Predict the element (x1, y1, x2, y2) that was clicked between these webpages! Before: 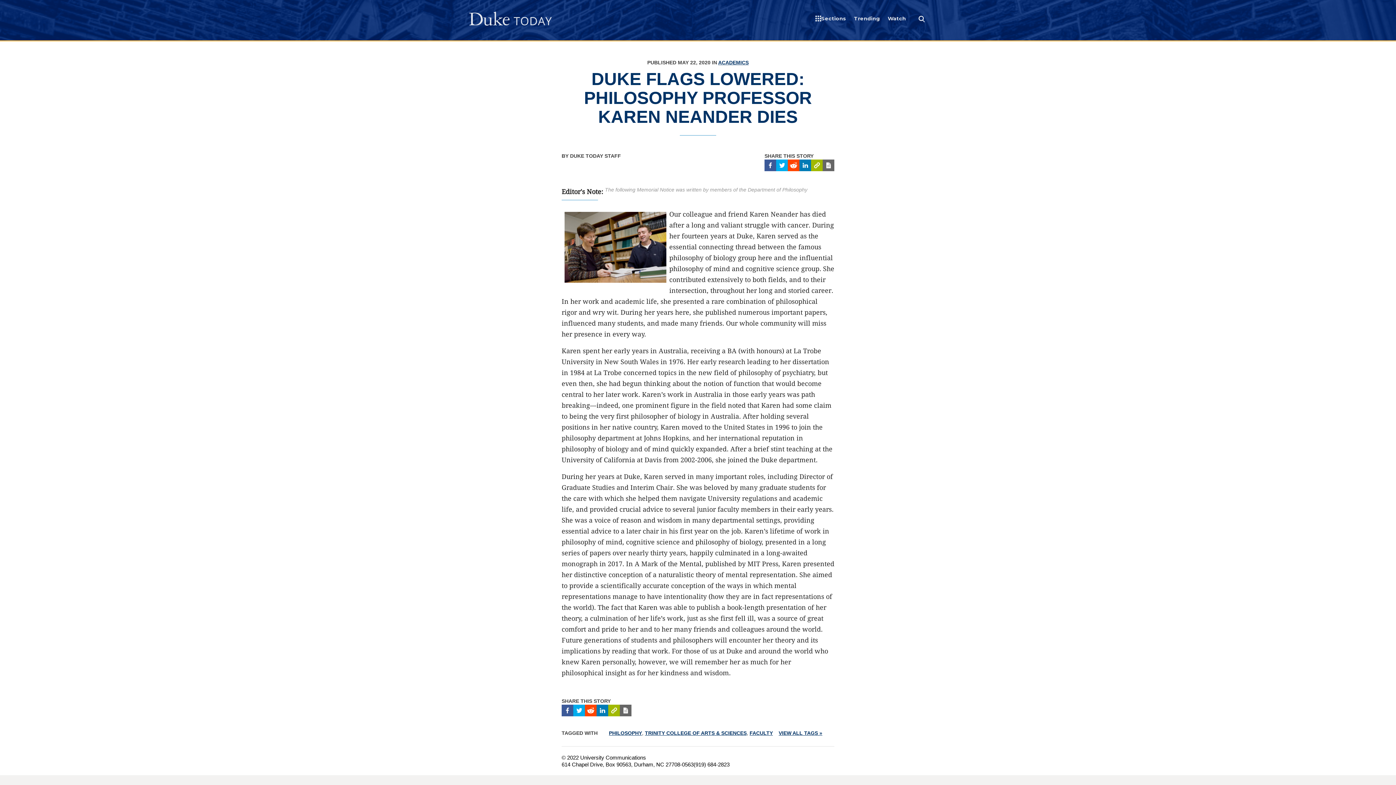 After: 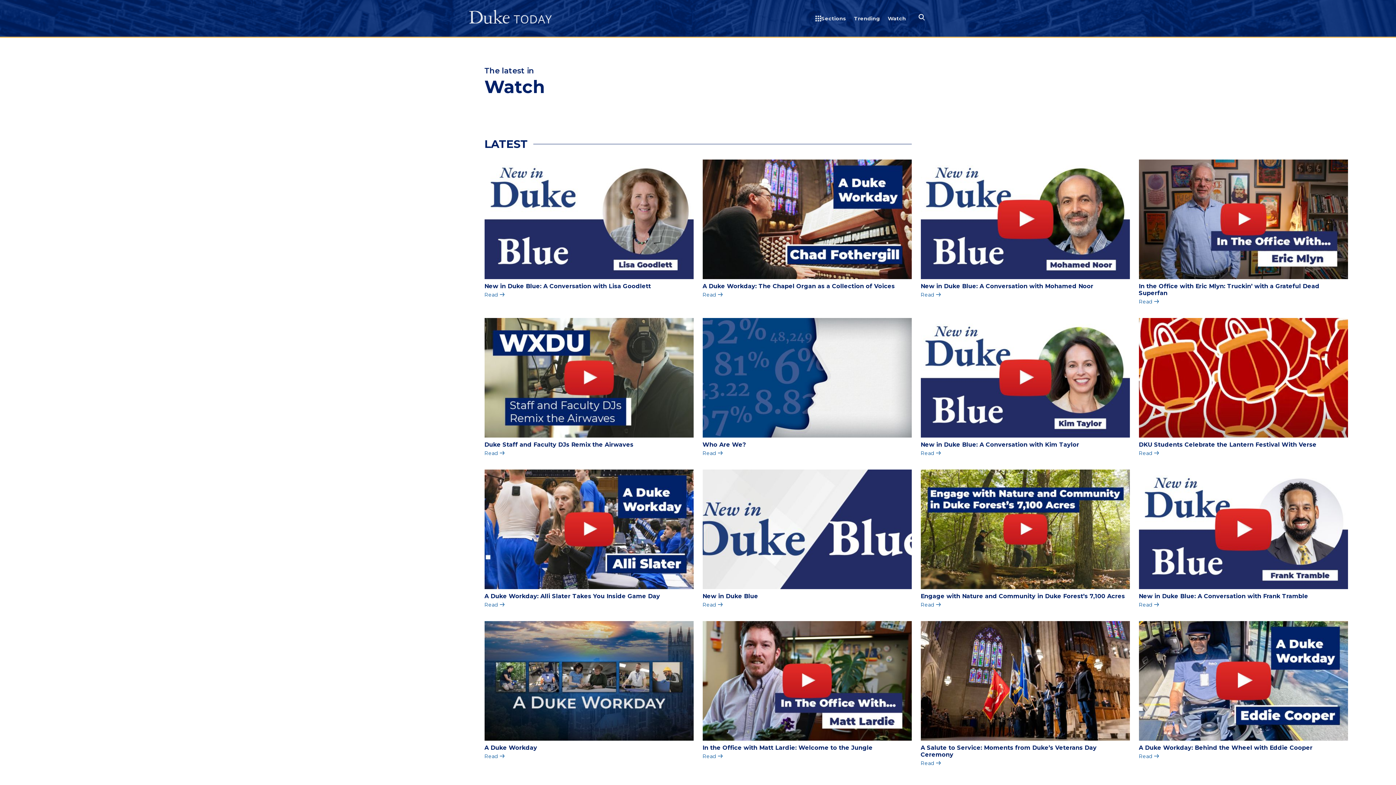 Action: label: Watch bbox: (888, 15, 906, 24)